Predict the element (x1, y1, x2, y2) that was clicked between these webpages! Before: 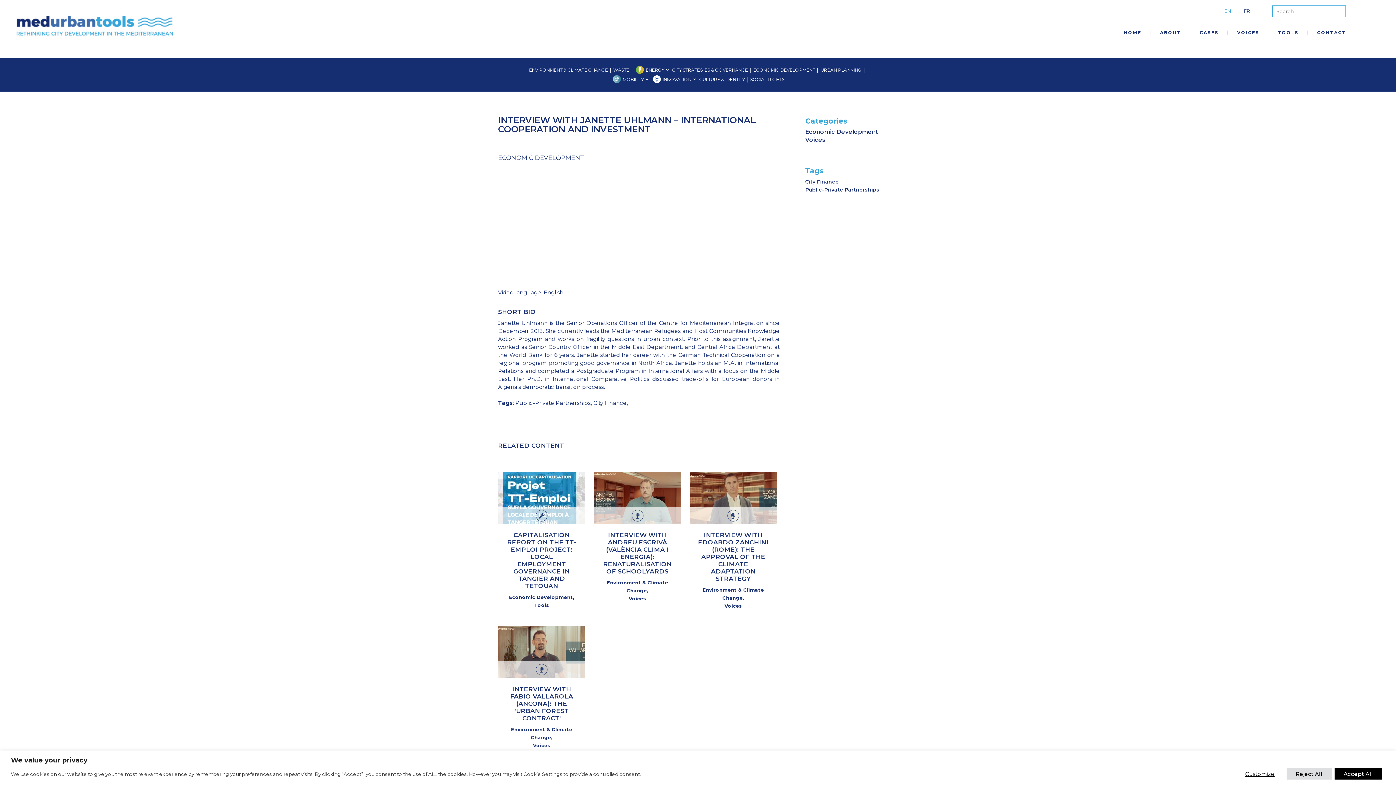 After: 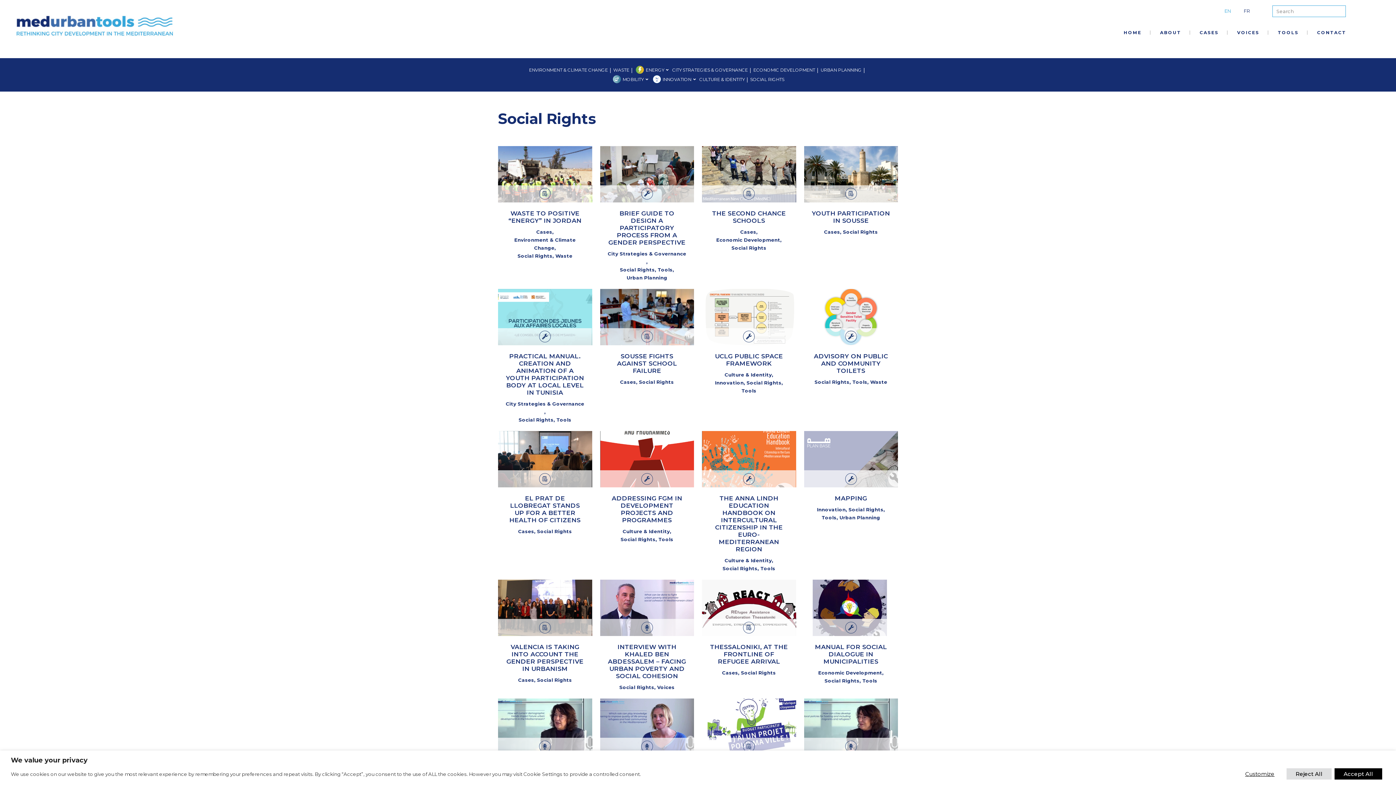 Action: label: SOCIAL RIGHTS bbox: (750, 75, 784, 83)